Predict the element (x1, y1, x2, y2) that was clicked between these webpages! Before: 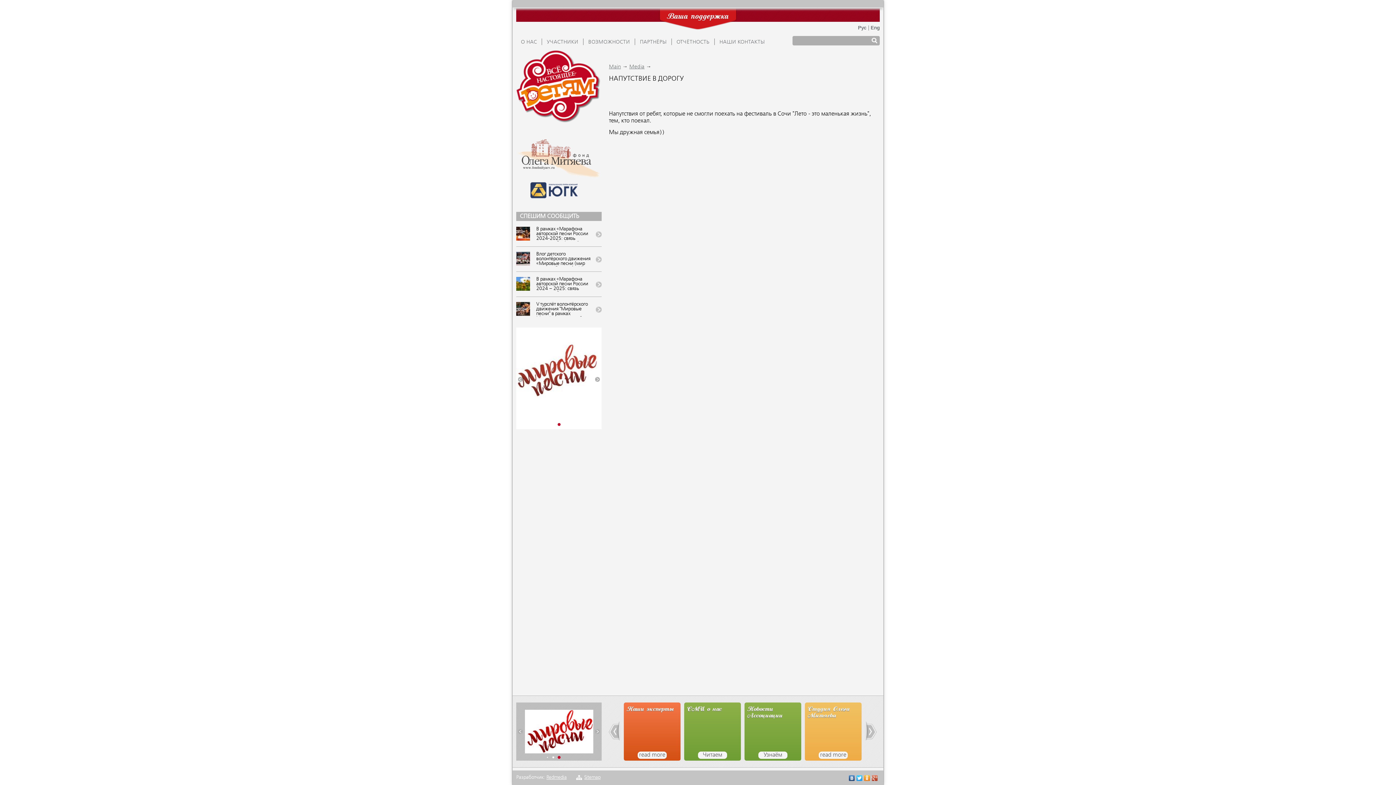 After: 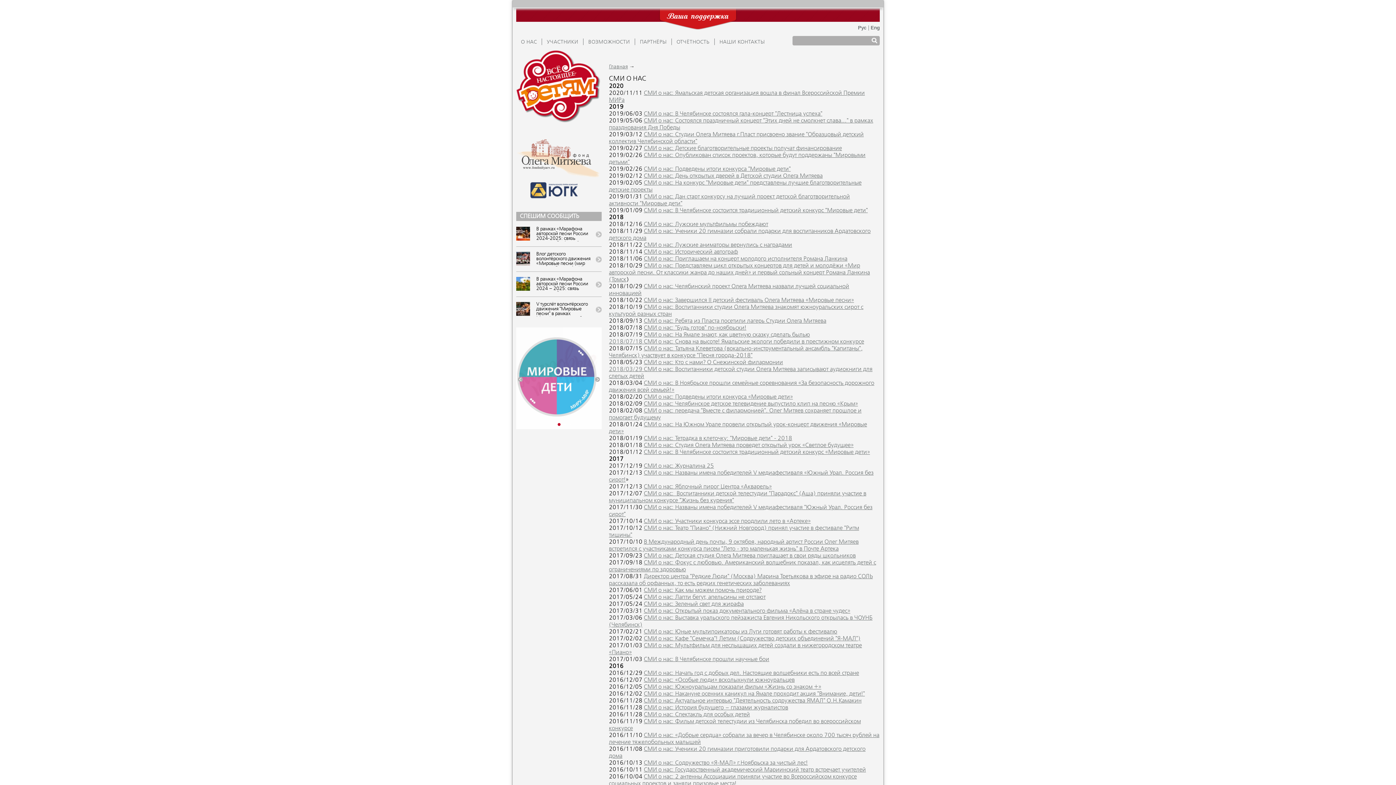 Action: bbox: (818, 752, 848, 759) label: Читаем